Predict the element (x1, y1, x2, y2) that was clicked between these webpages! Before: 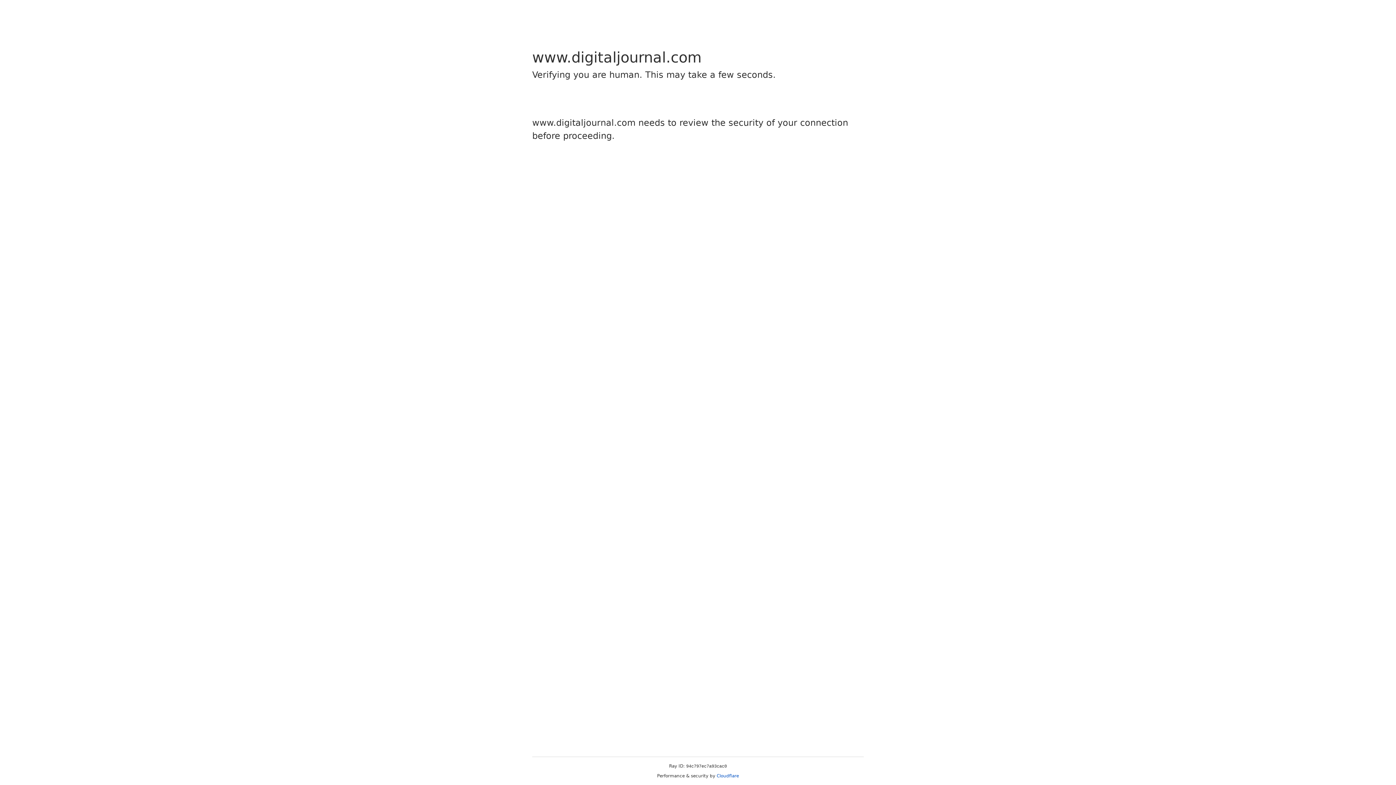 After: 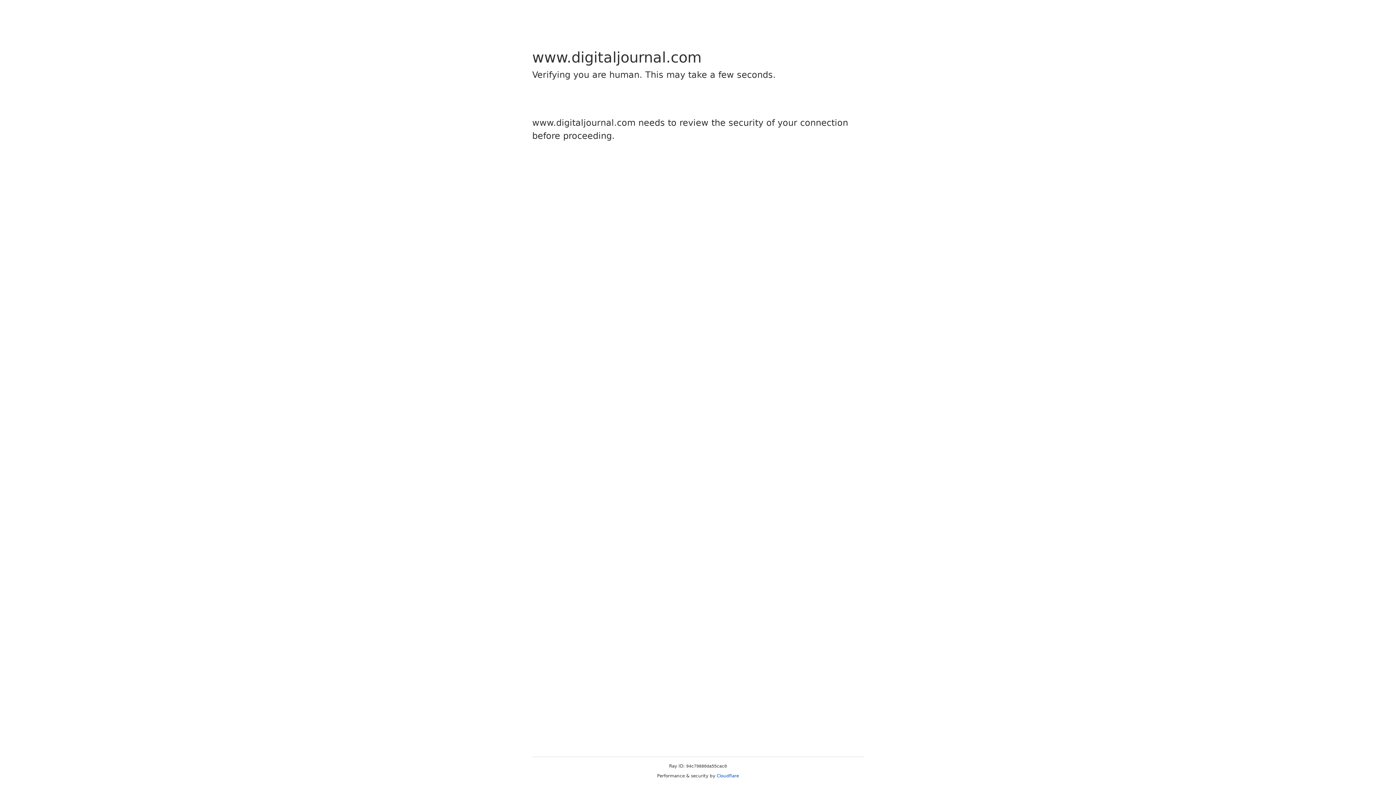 Action: label: Cloudflare bbox: (716, 773, 739, 778)